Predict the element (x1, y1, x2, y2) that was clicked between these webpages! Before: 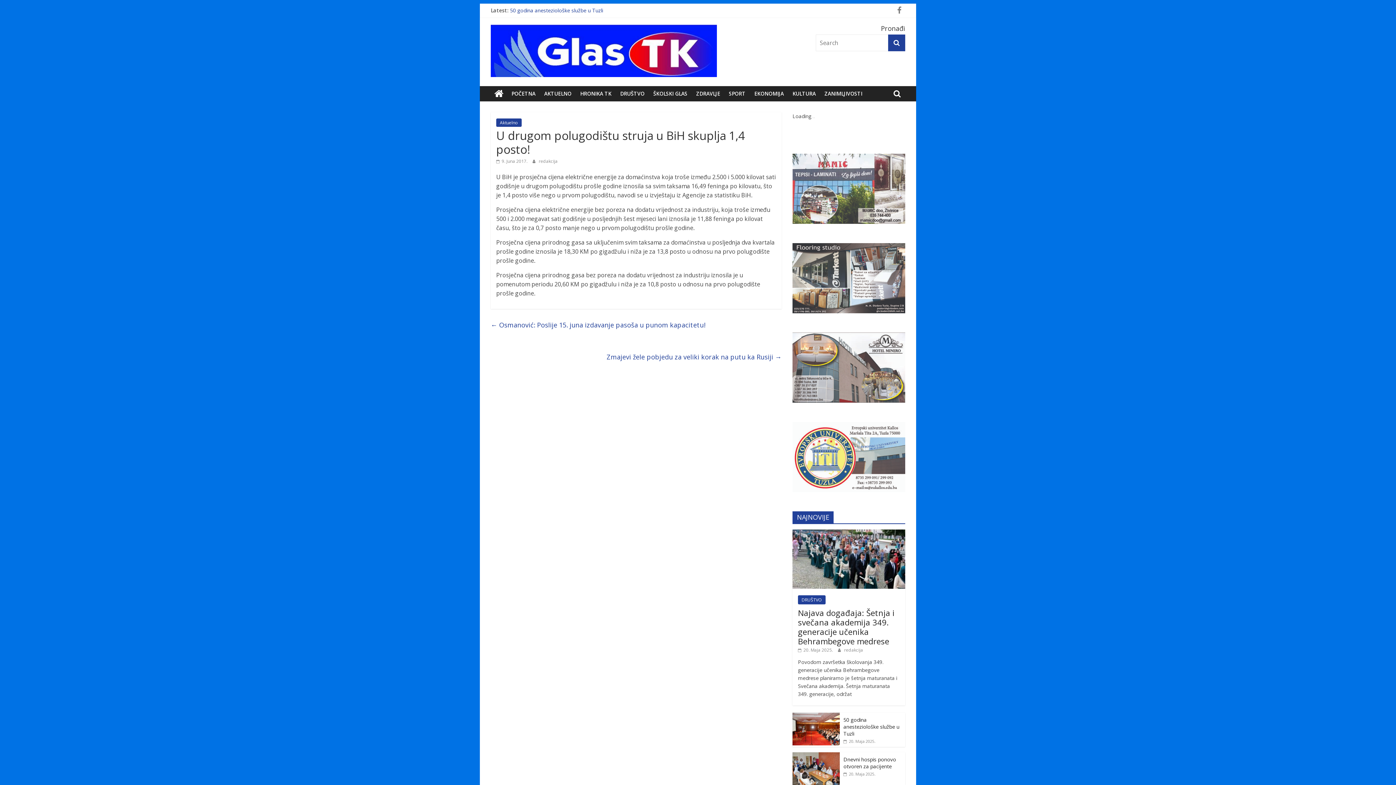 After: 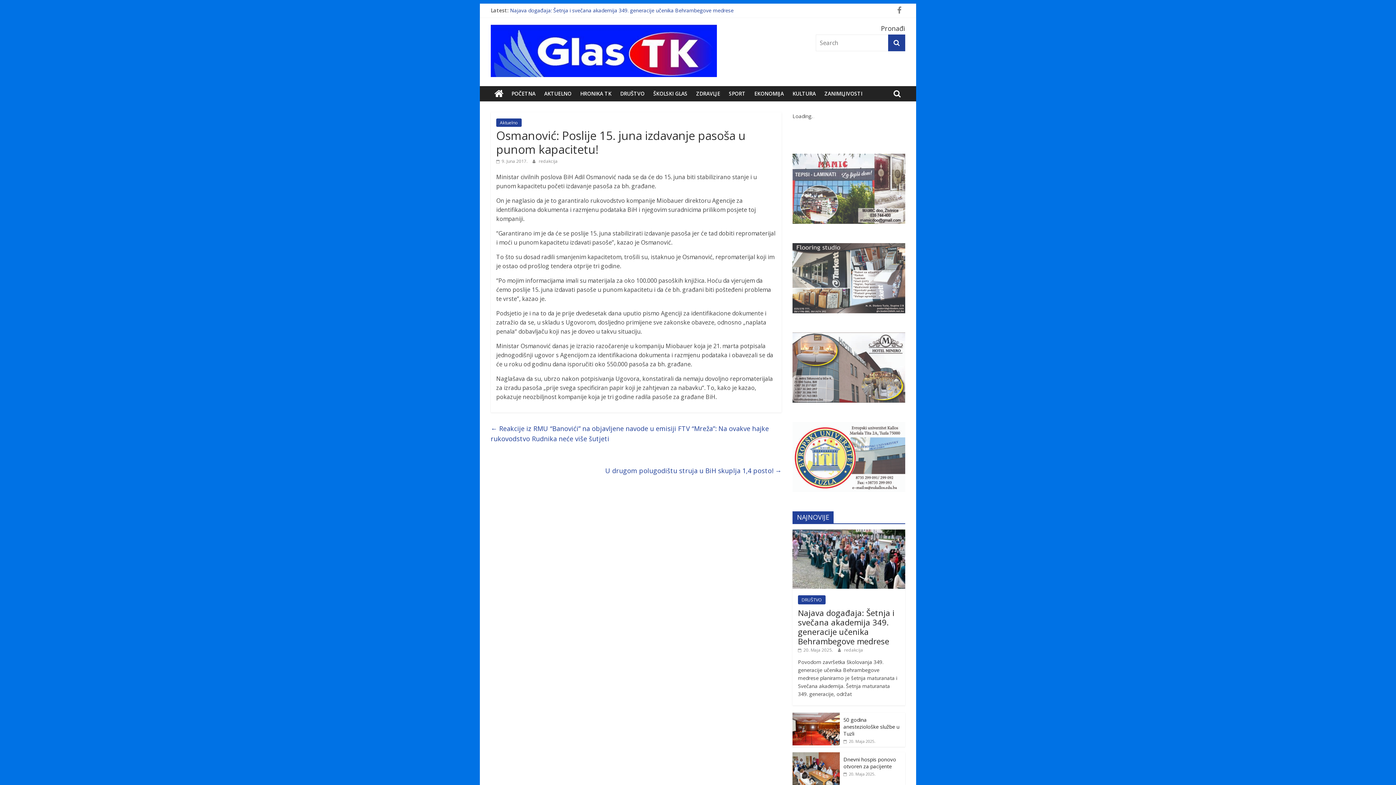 Action: label: ← Osmanović: Poslije 15. juna izdavanje pasoša u punom kapacitetu! bbox: (490, 318, 705, 331)